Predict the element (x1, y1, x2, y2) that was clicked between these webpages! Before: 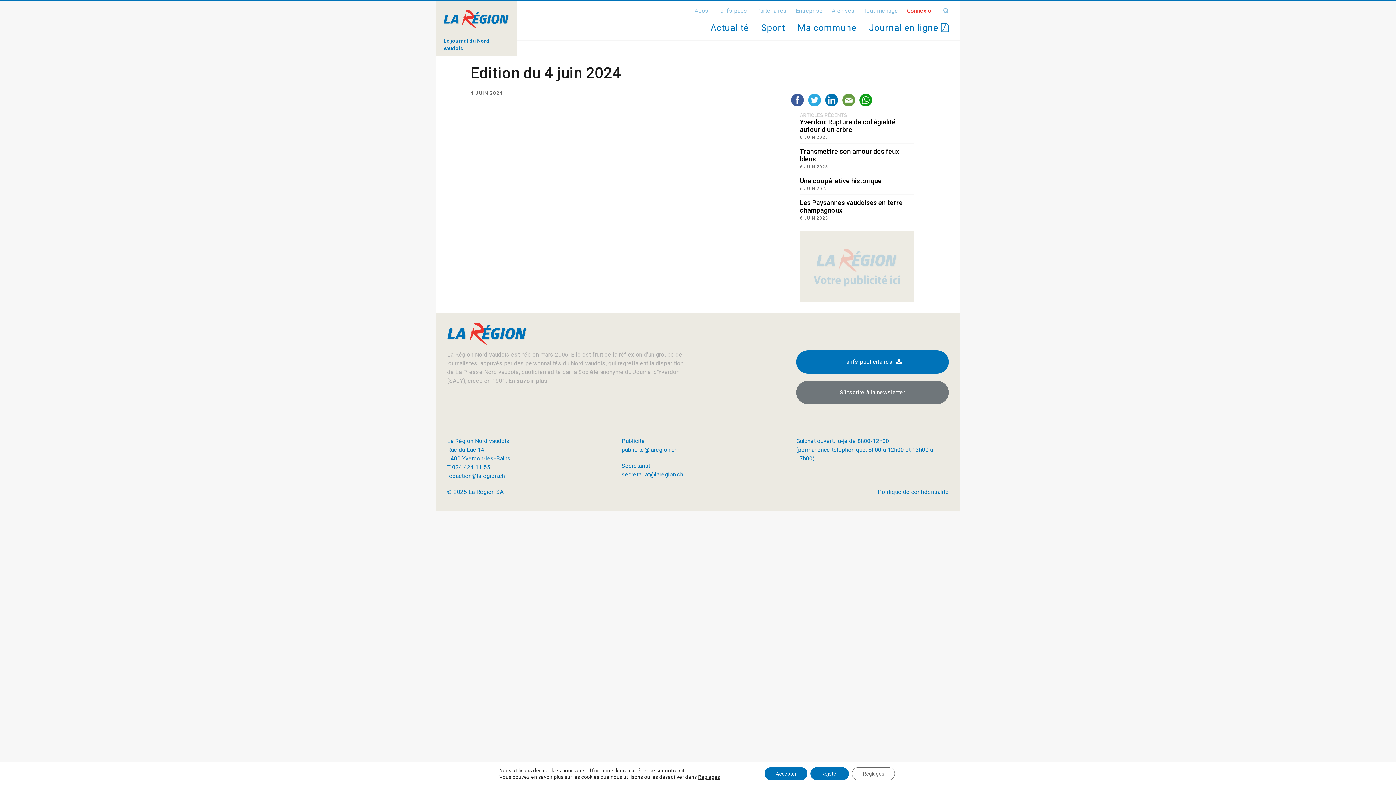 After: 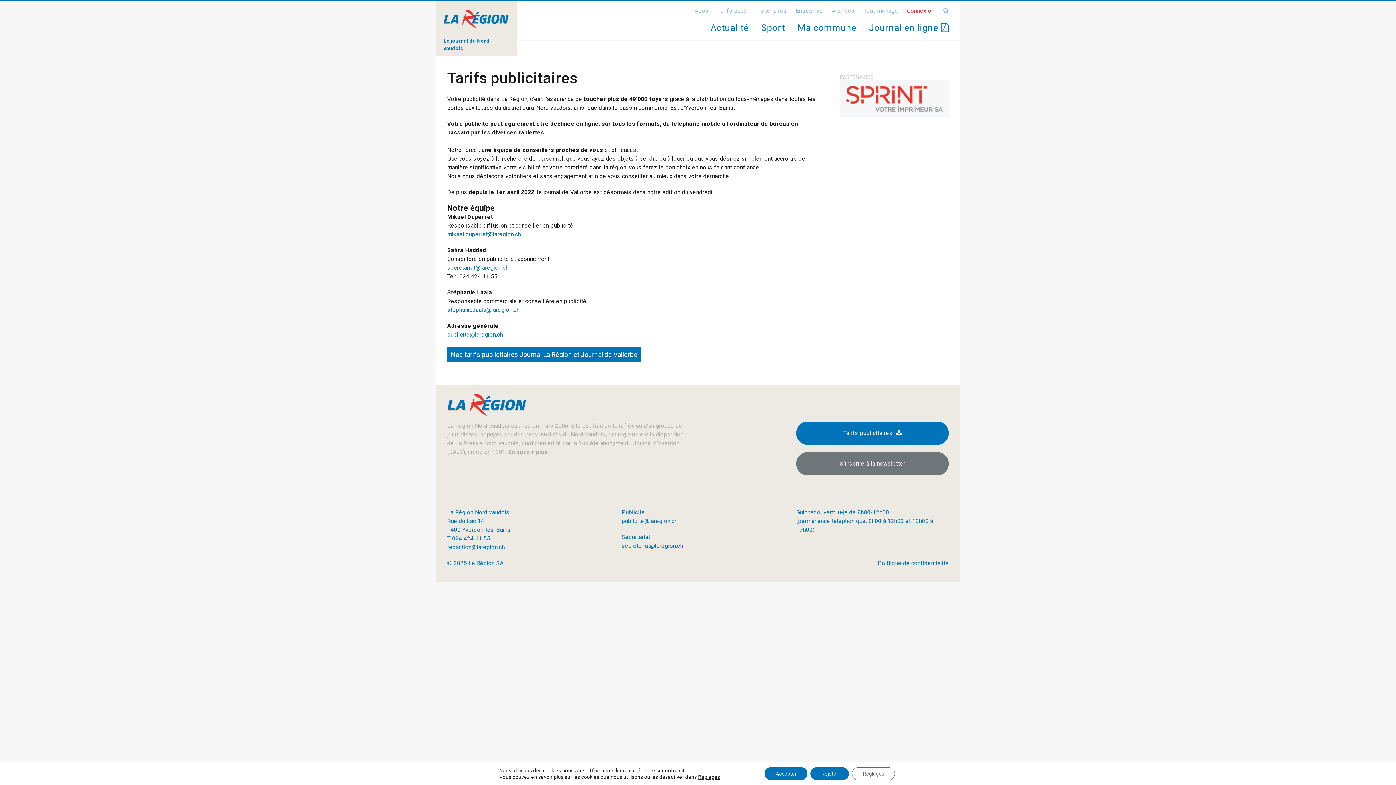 Action: label: Tarifs publicitaires bbox: (796, 350, 949, 373)